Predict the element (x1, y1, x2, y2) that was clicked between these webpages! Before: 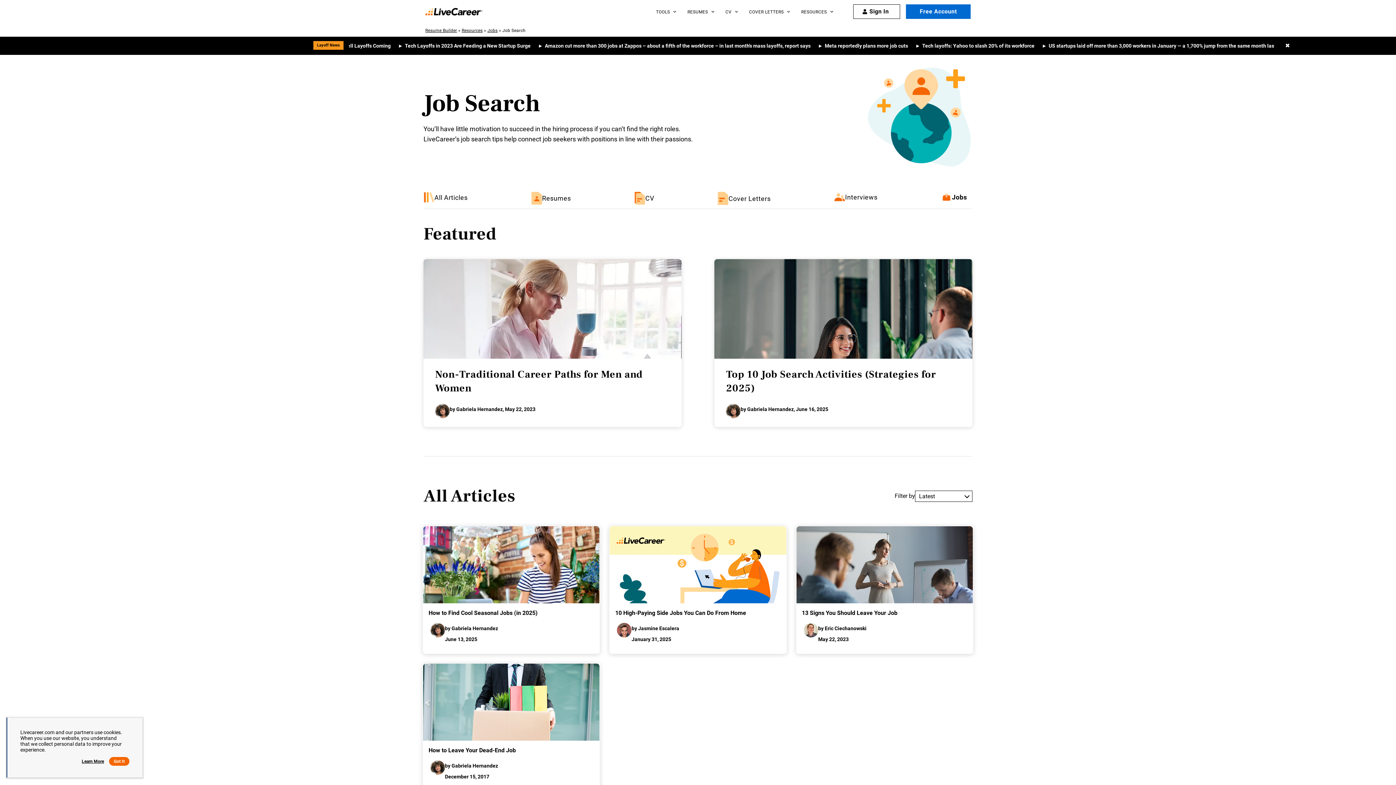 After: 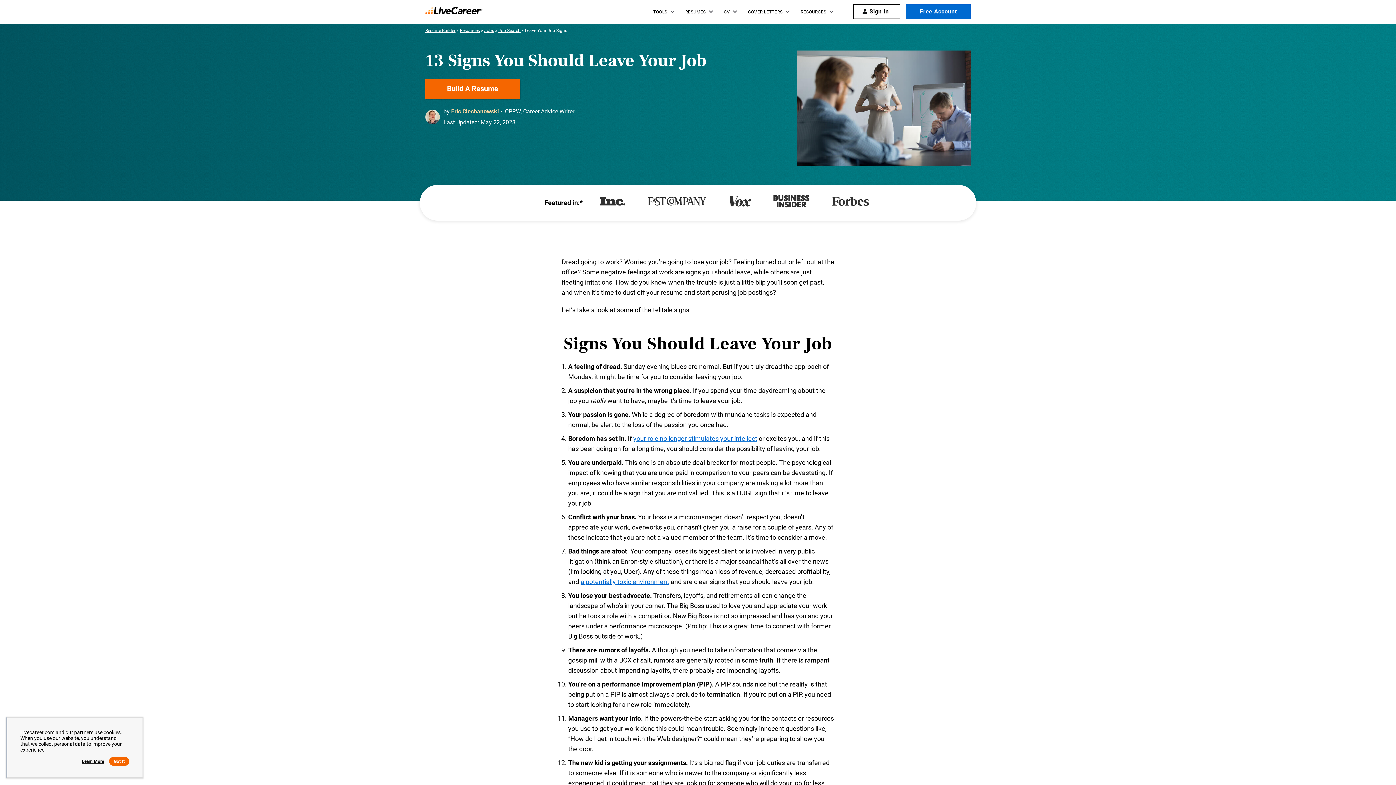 Action: label: 13 Signs You Should Leave Your Job bbox: (796, 603, 973, 623)